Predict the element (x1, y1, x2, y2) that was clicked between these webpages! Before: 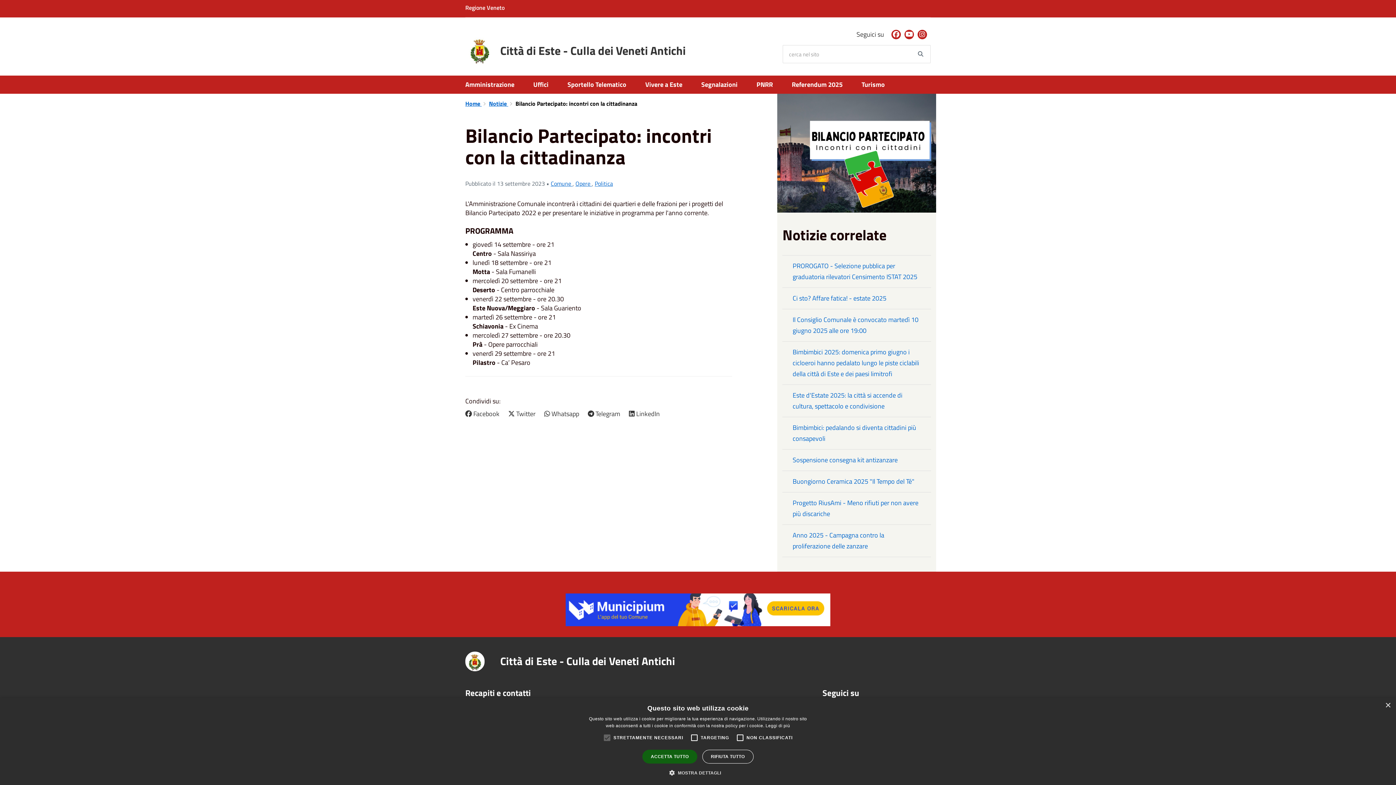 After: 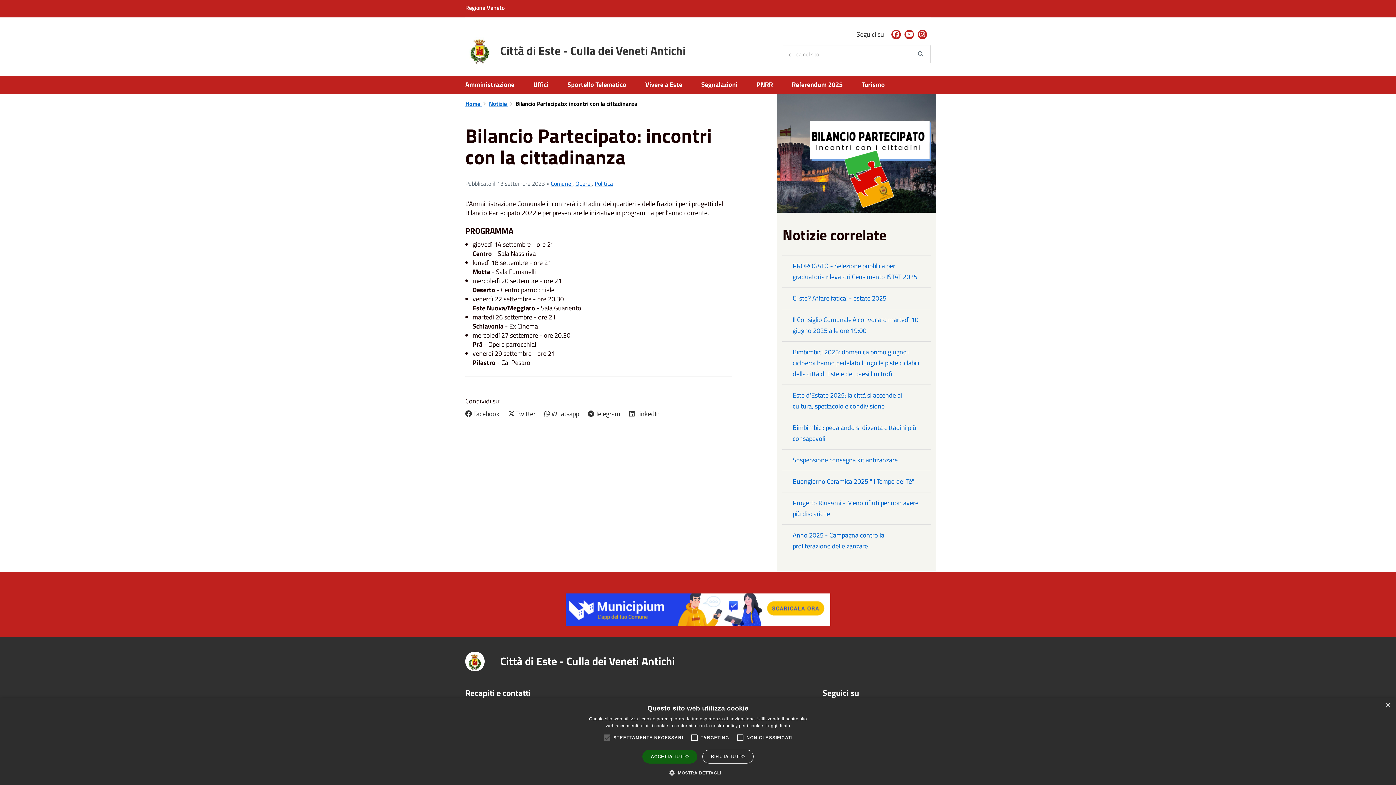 Action: bbox: (465, 3, 504, 12) label: Regione Veneto